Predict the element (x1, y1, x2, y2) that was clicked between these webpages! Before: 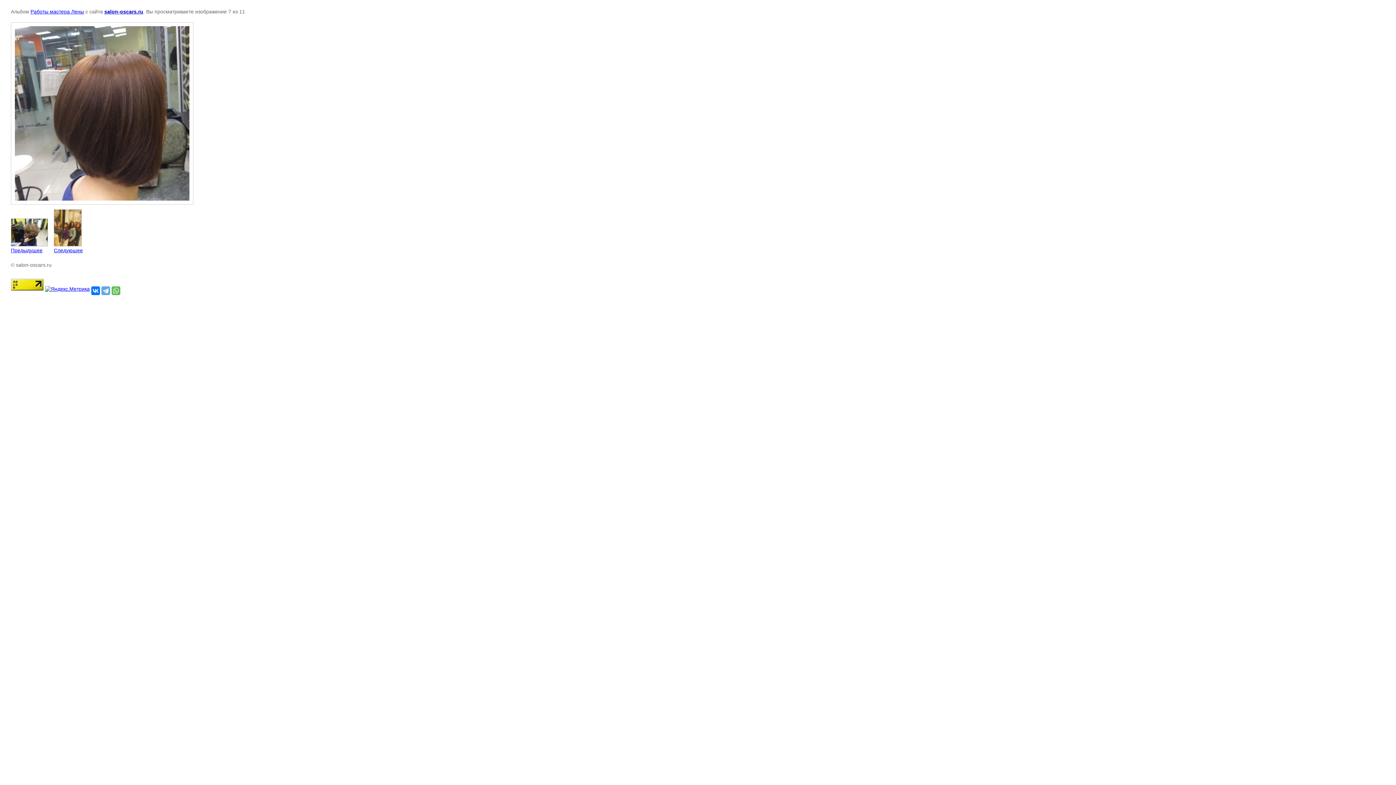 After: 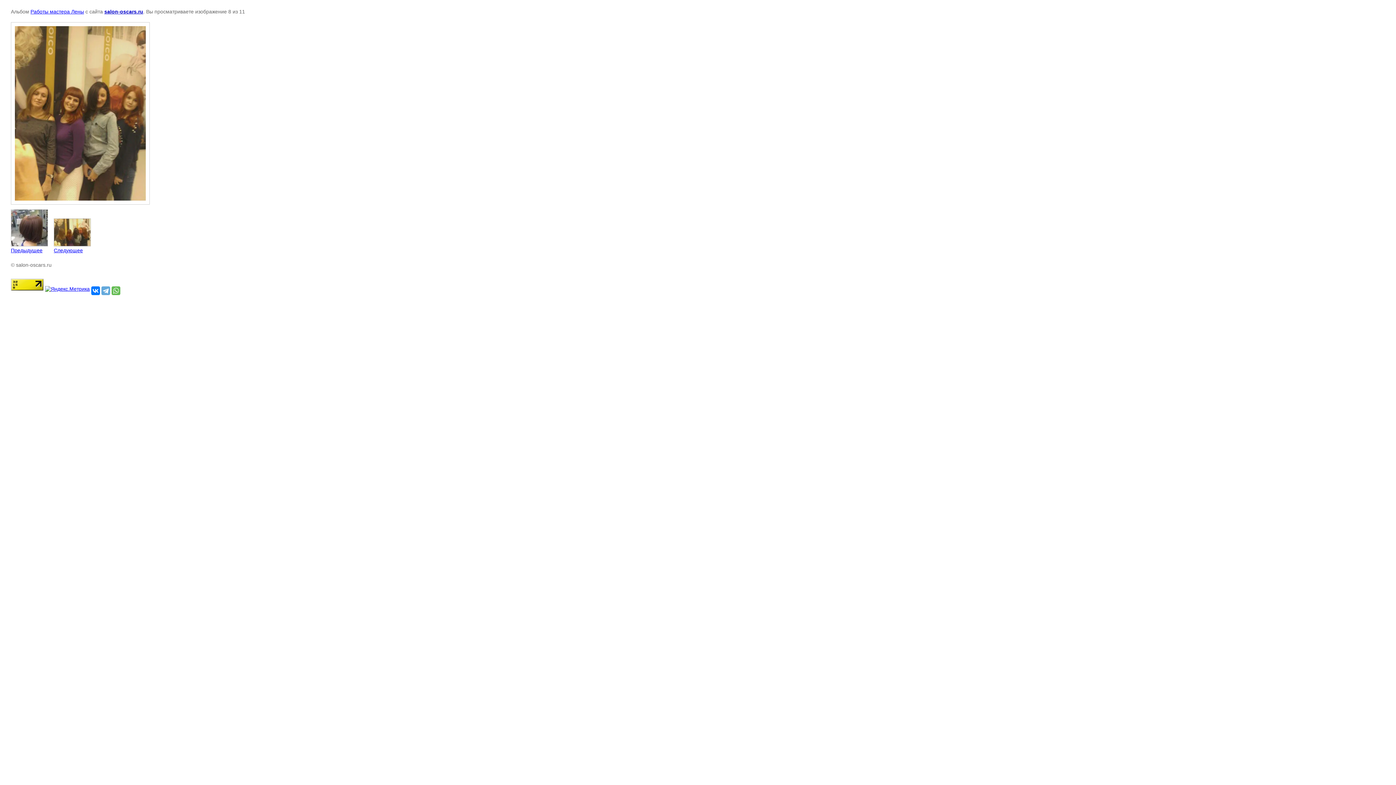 Action: label: 
Следующее bbox: (53, 209, 82, 253)